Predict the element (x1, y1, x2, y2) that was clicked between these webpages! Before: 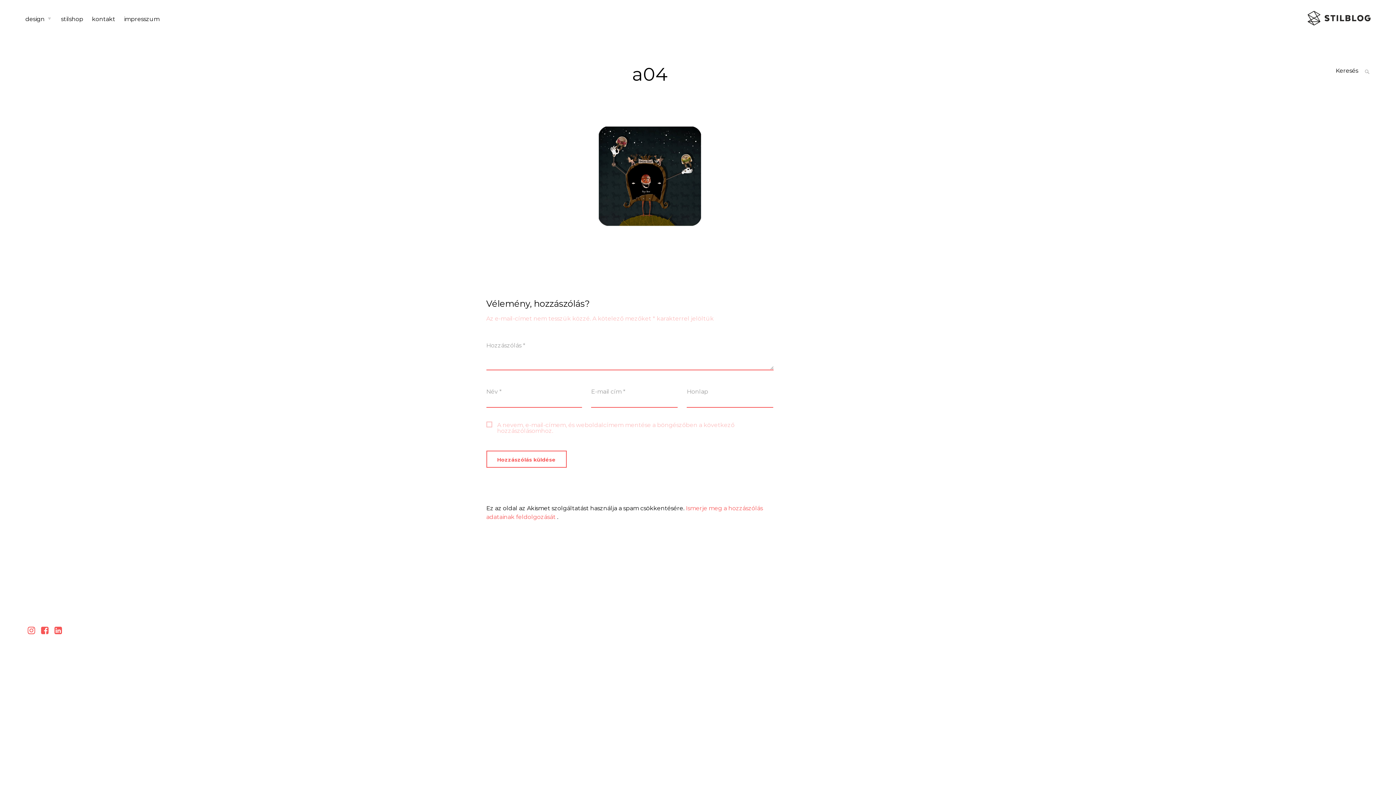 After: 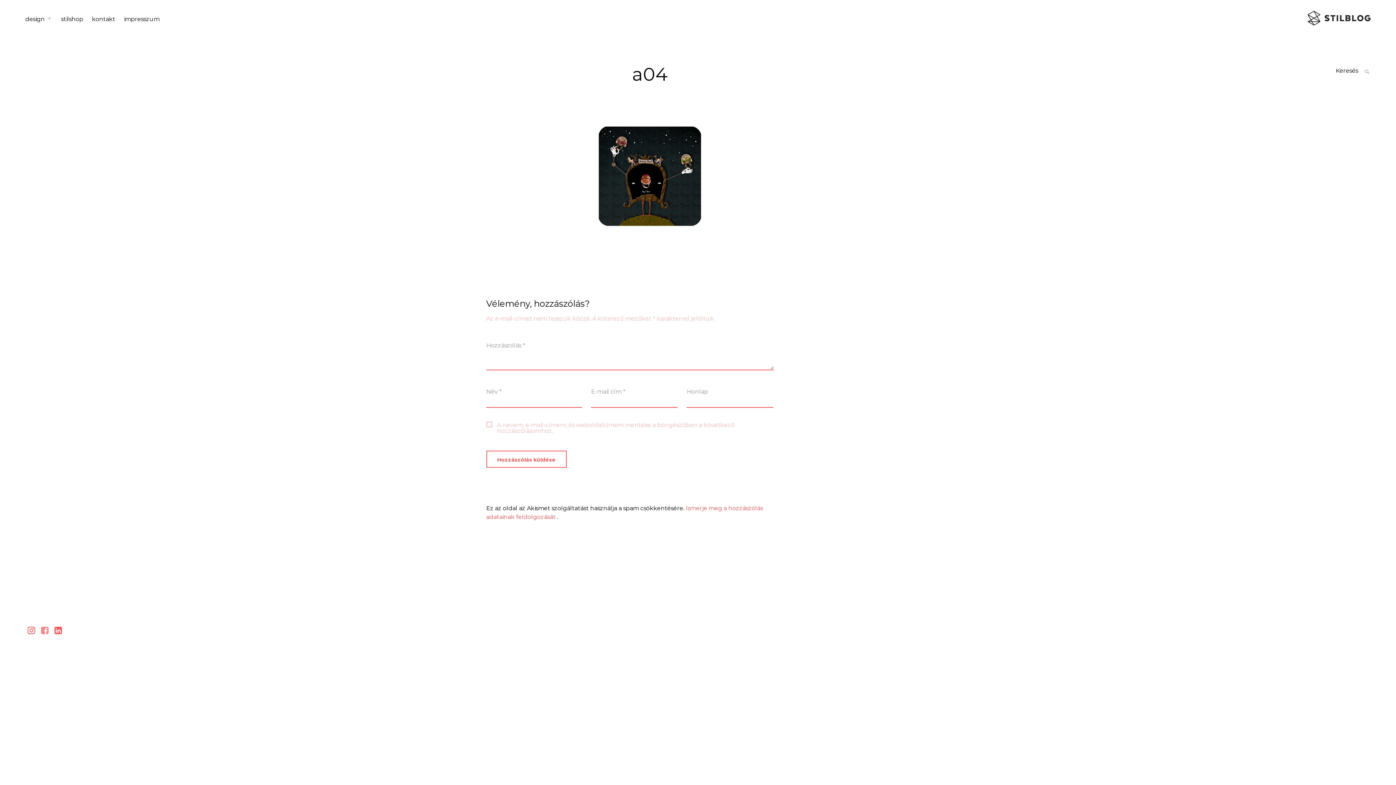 Action: bbox: (38, 629, 51, 635)